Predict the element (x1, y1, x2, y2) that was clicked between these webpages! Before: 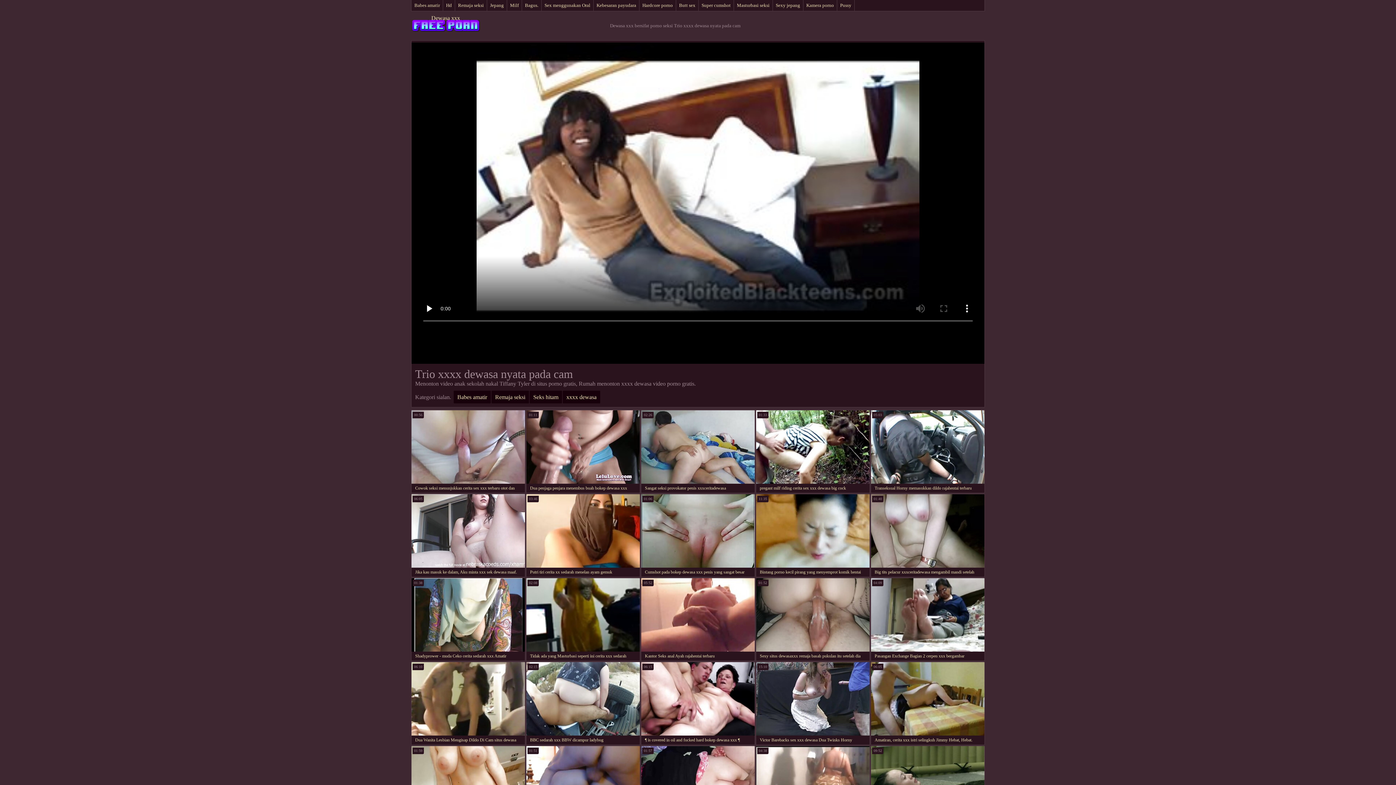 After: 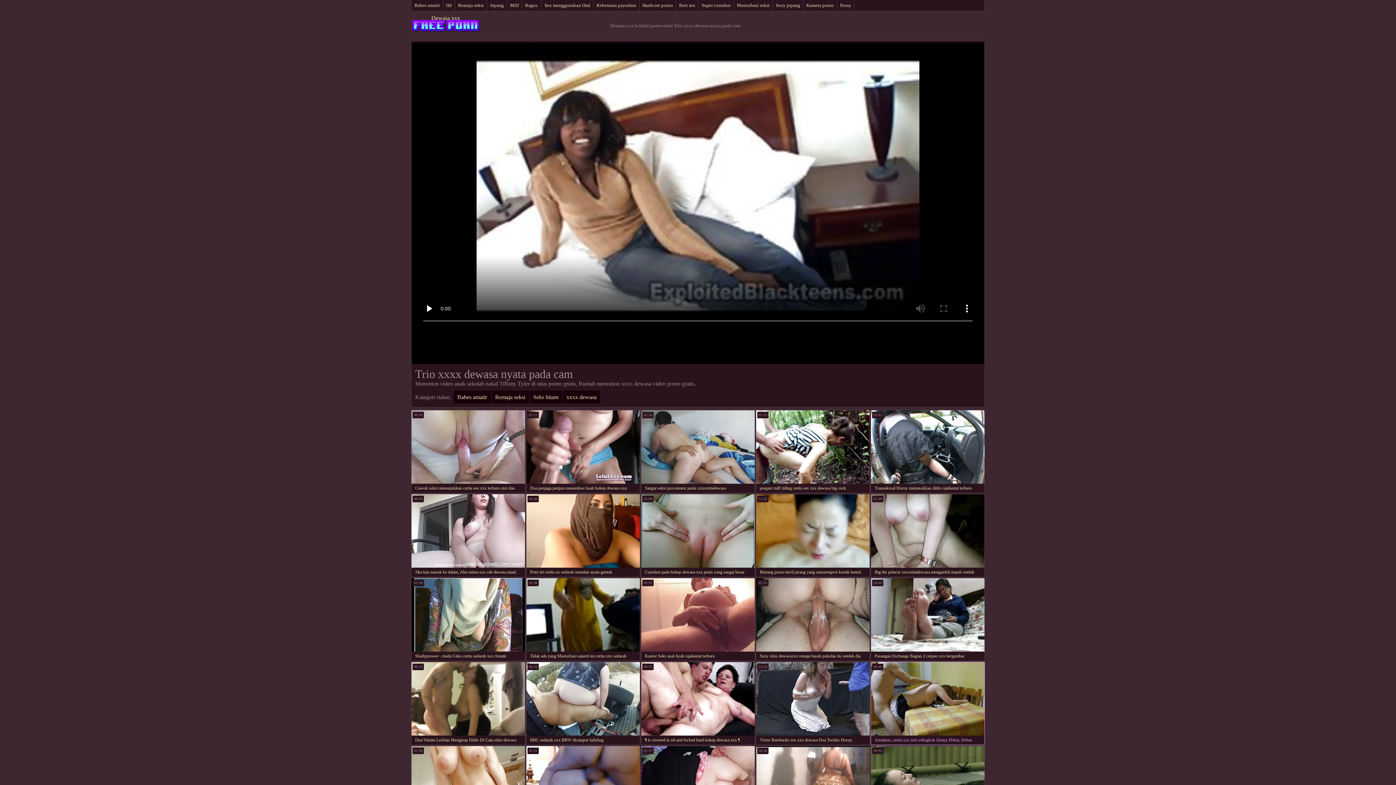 Action: label: Amatiran, cerita xxx istri selingkuh Jimmy Hebat, Hebat. bbox: (870, 662, 985, 745)